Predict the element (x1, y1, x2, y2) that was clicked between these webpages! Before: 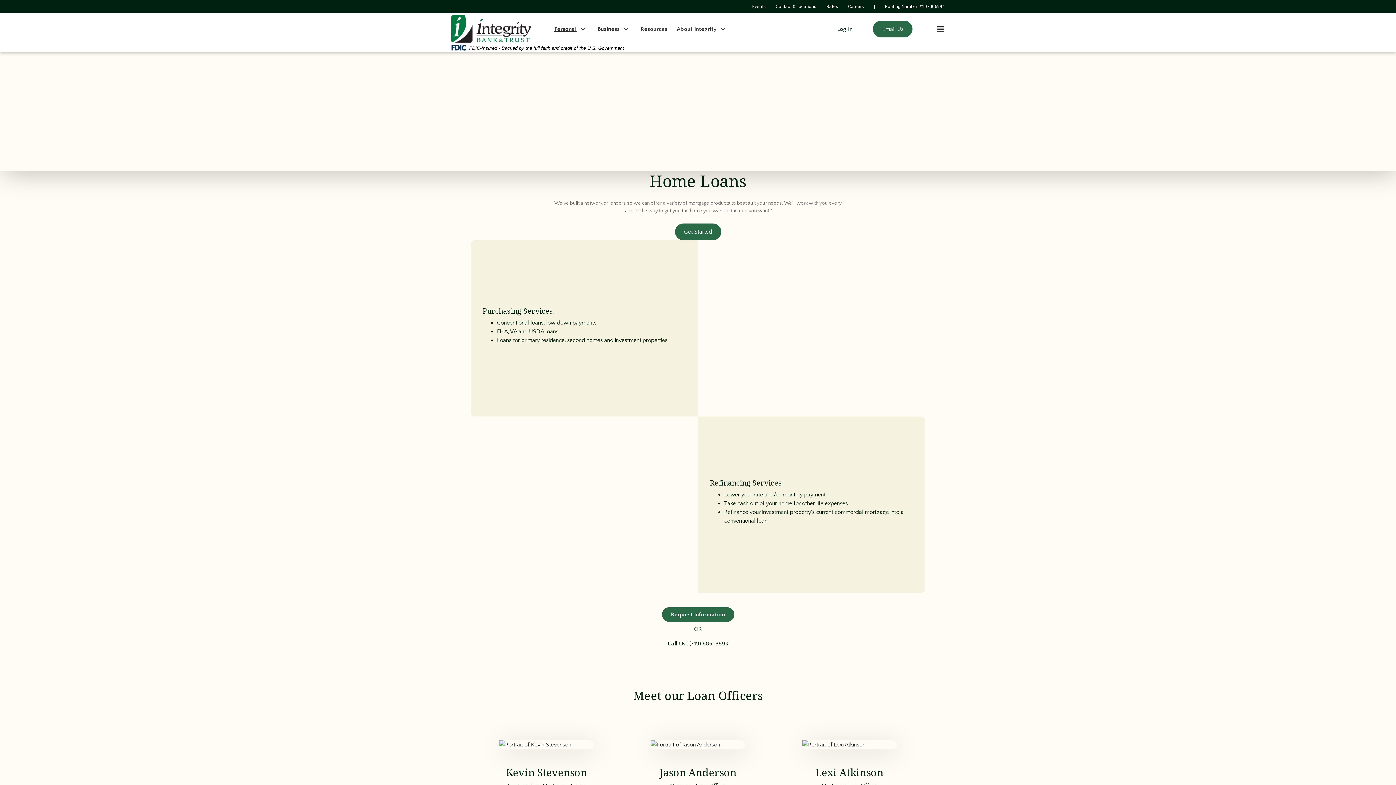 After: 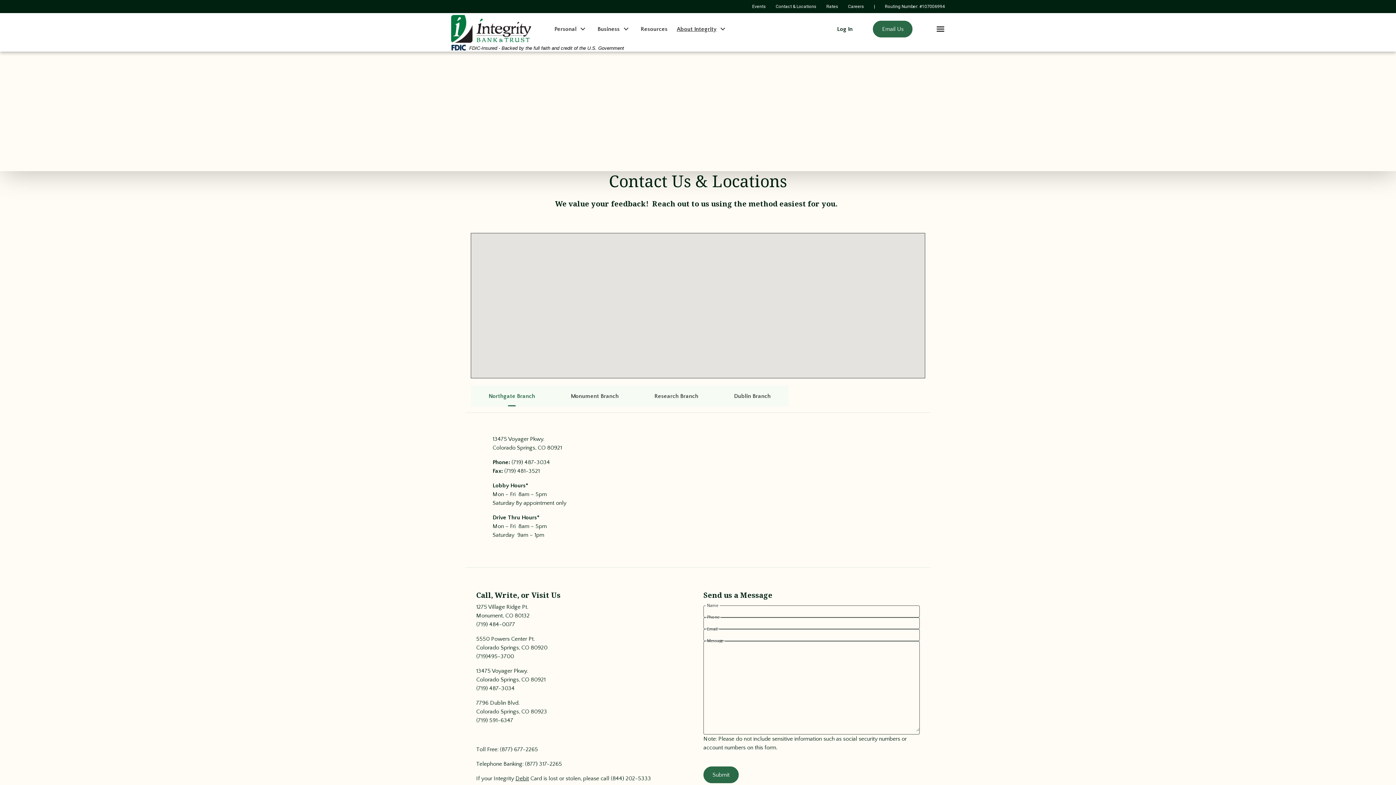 Action: bbox: (776, 4, 816, 9) label: Contact & Locations